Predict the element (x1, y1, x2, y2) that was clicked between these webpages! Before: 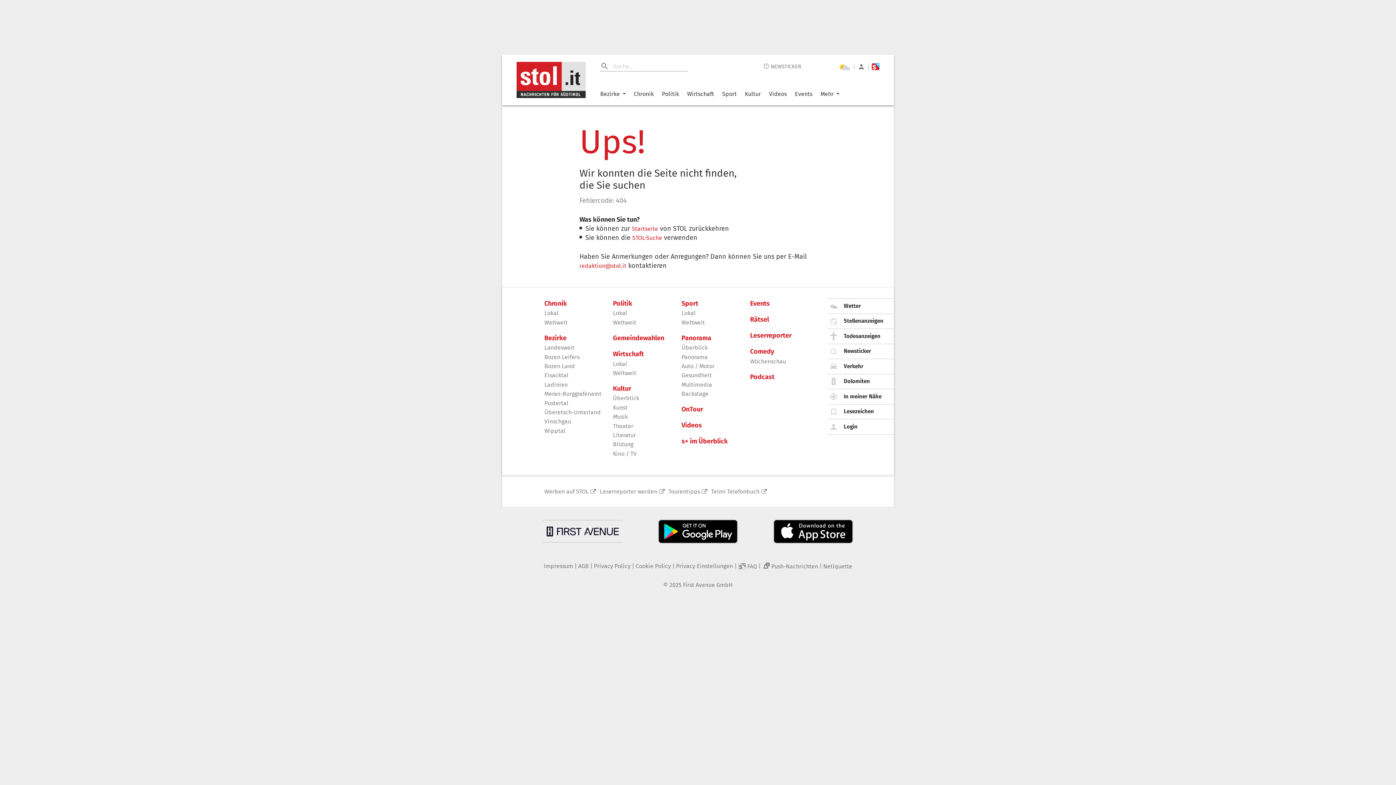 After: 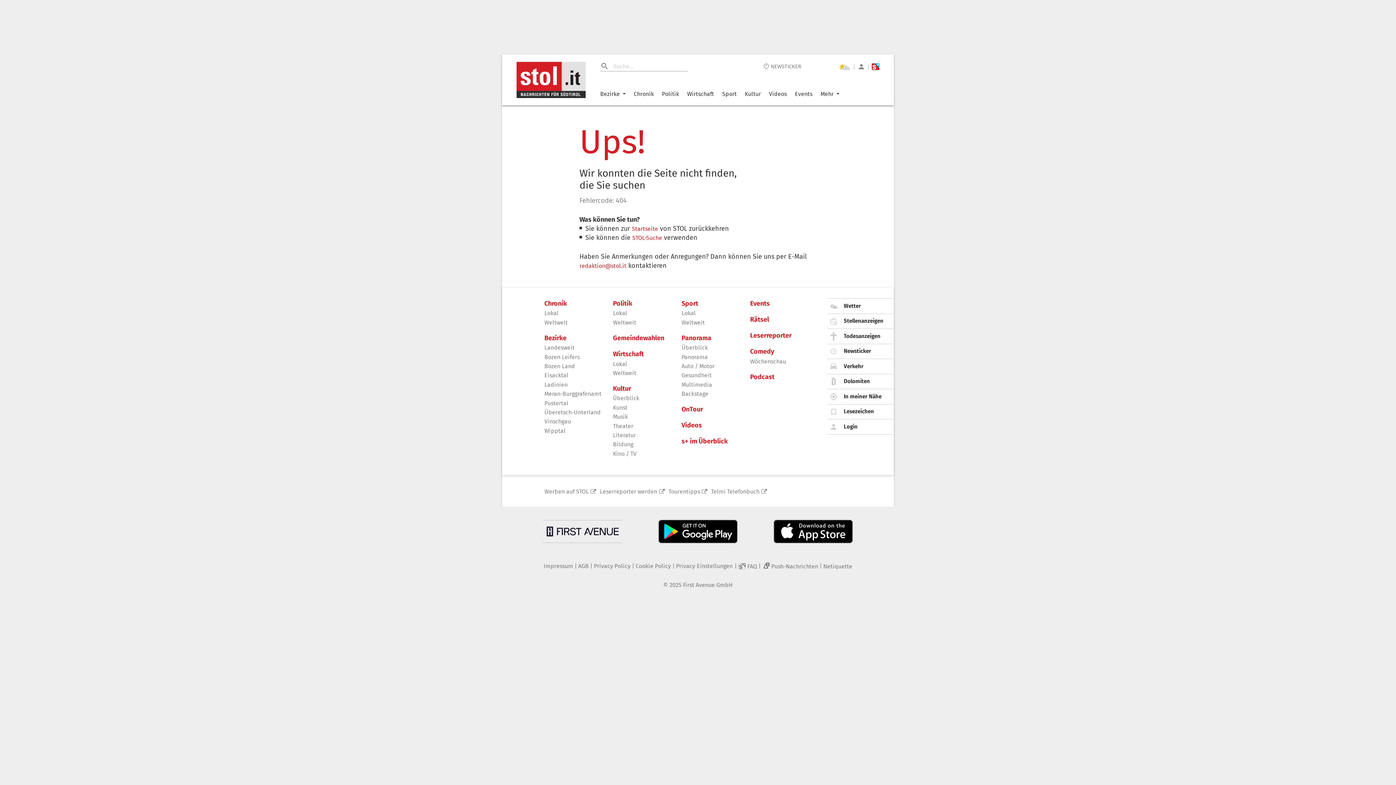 Action: bbox: (652, 514, 743, 551)